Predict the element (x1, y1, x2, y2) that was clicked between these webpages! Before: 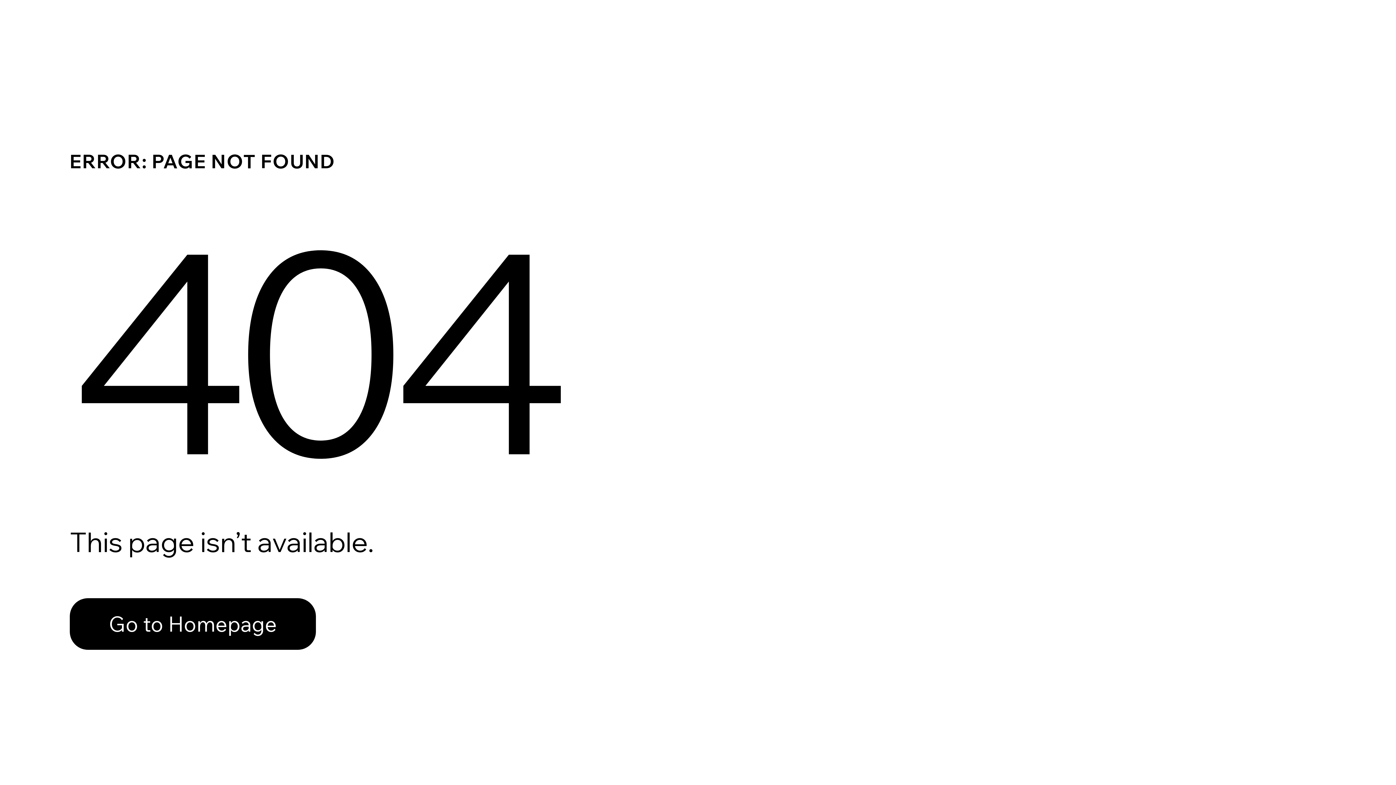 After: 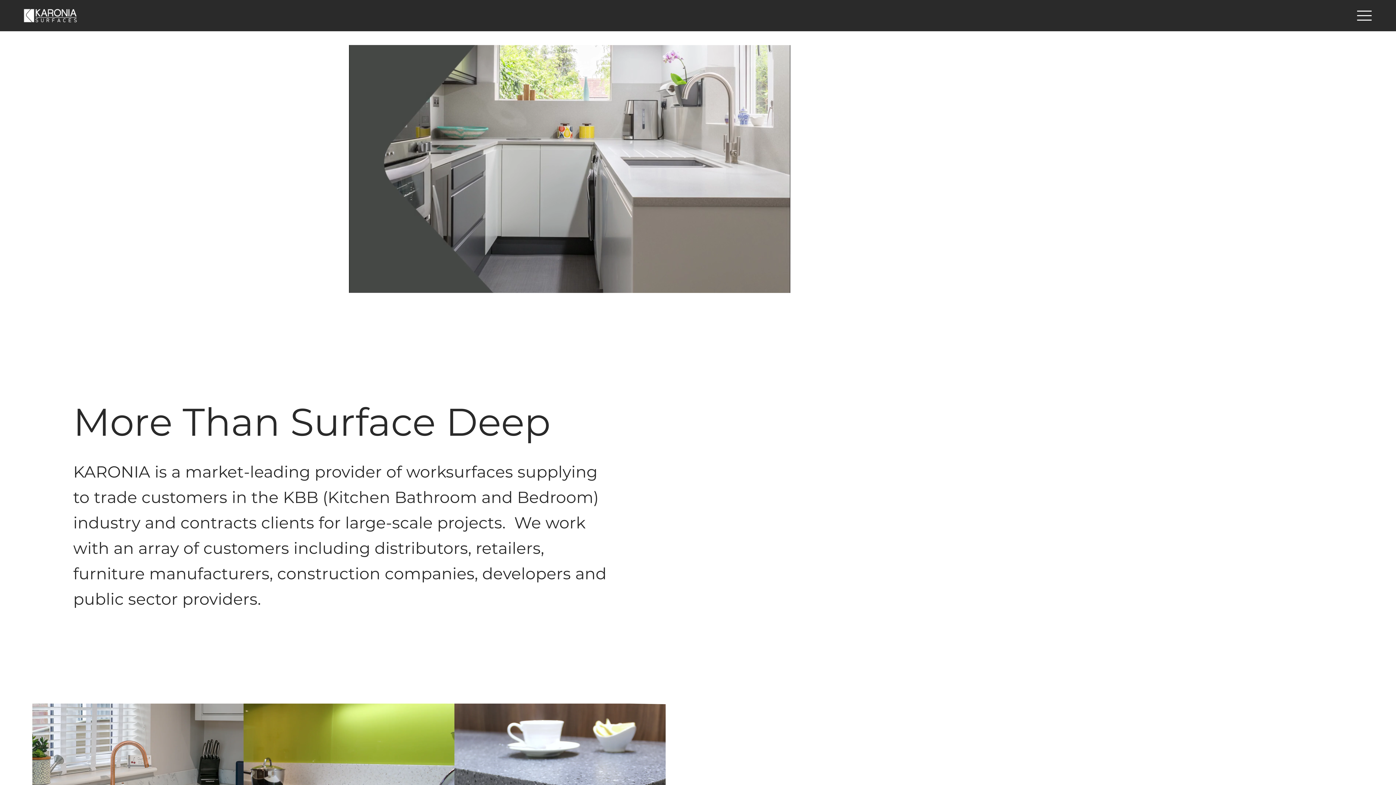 Action: label: Go to Homepage bbox: (69, 598, 316, 650)